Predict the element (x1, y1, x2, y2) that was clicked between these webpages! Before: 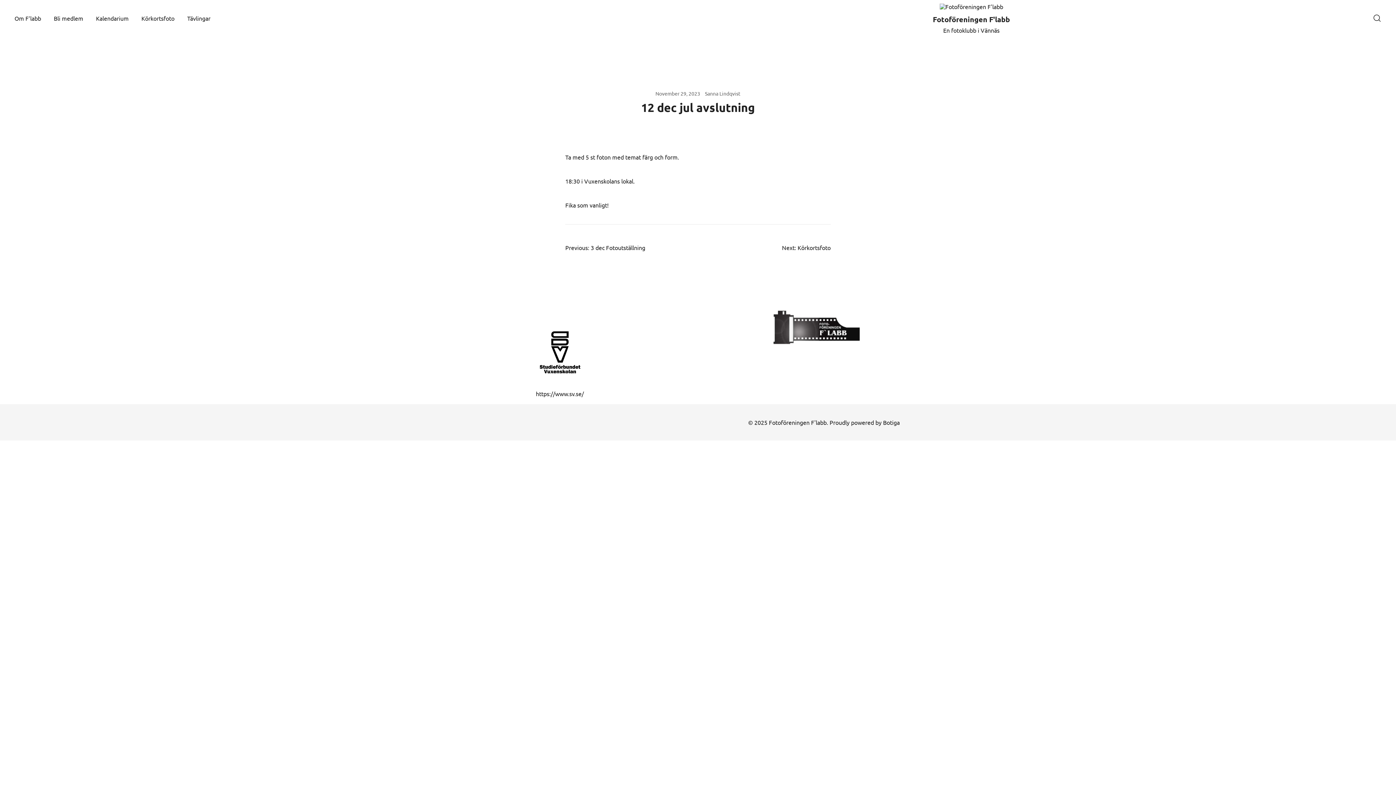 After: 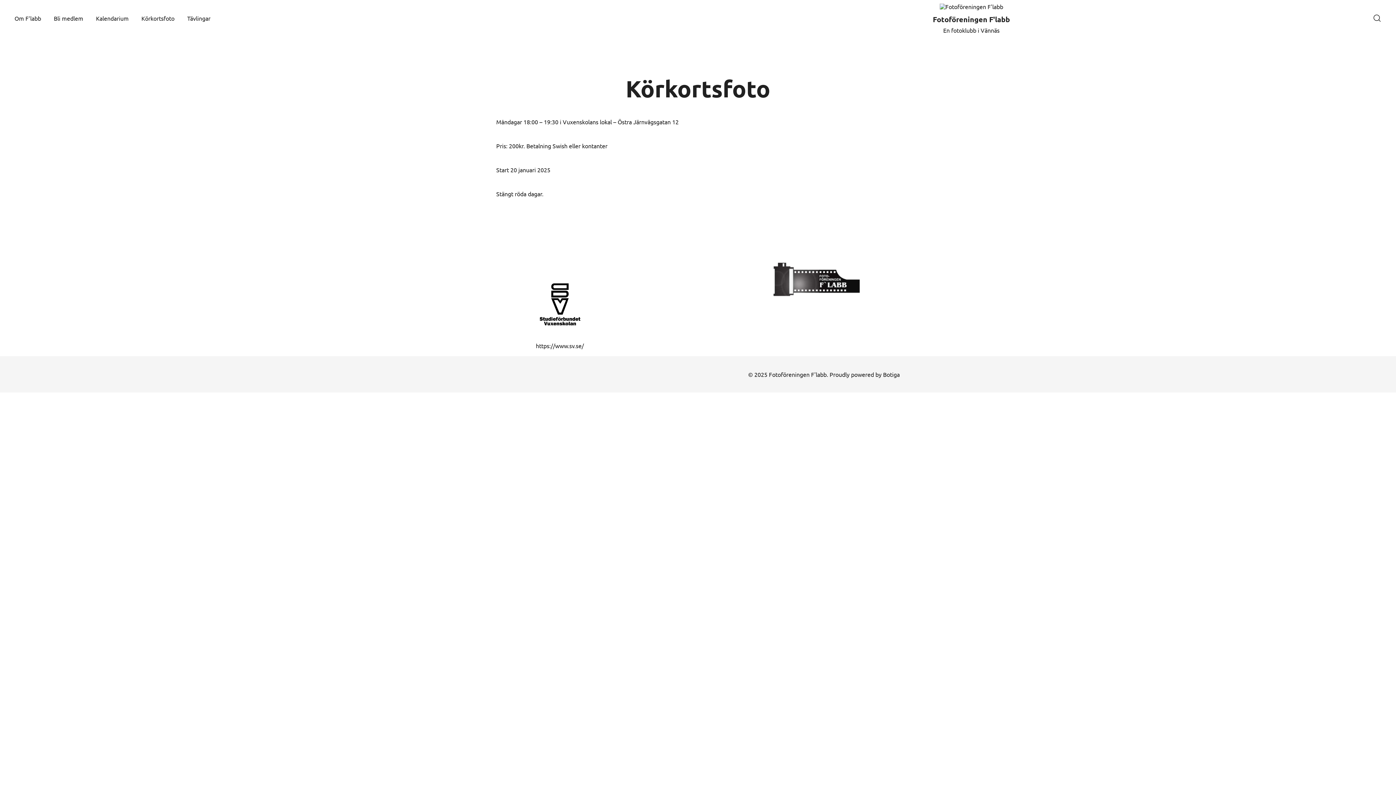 Action: label: Körkortsfoto bbox: (141, 11, 174, 24)